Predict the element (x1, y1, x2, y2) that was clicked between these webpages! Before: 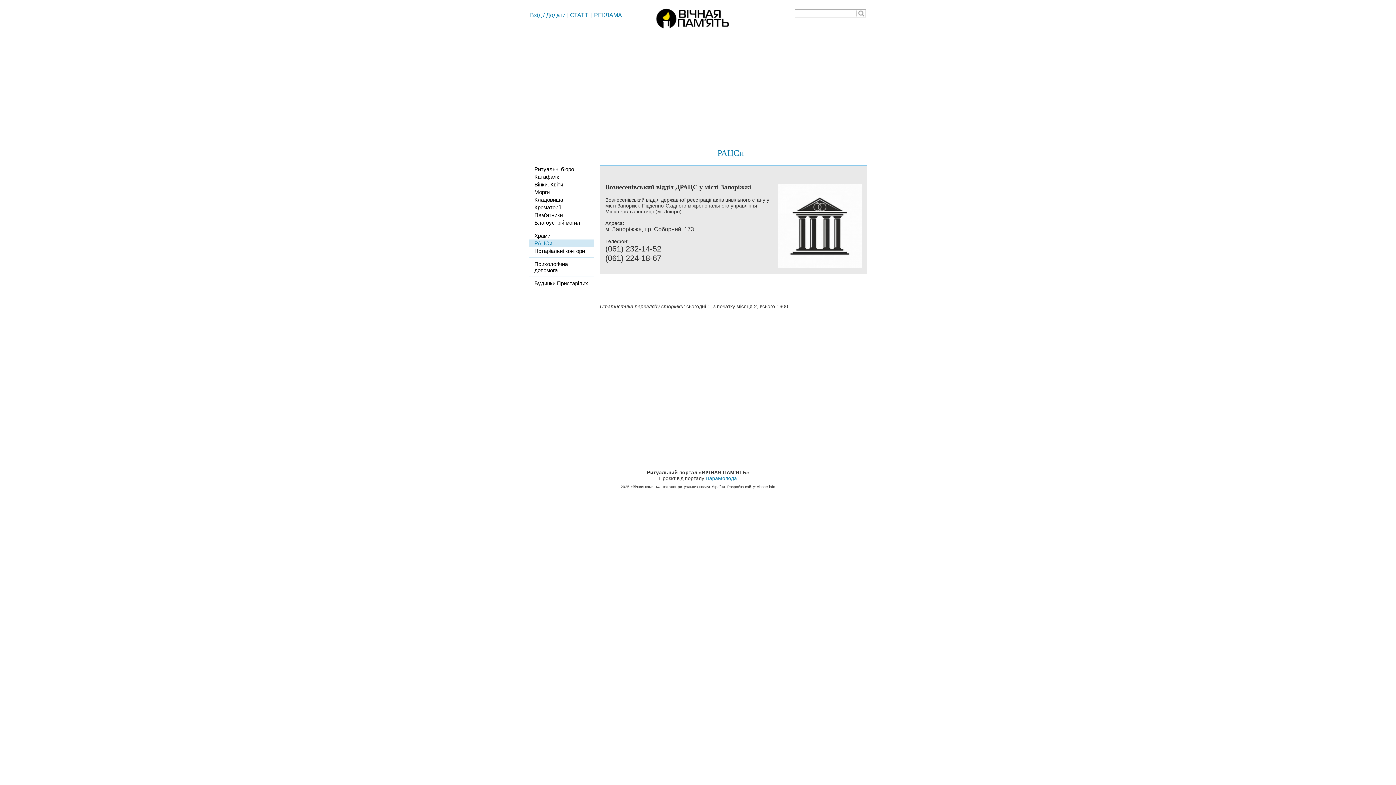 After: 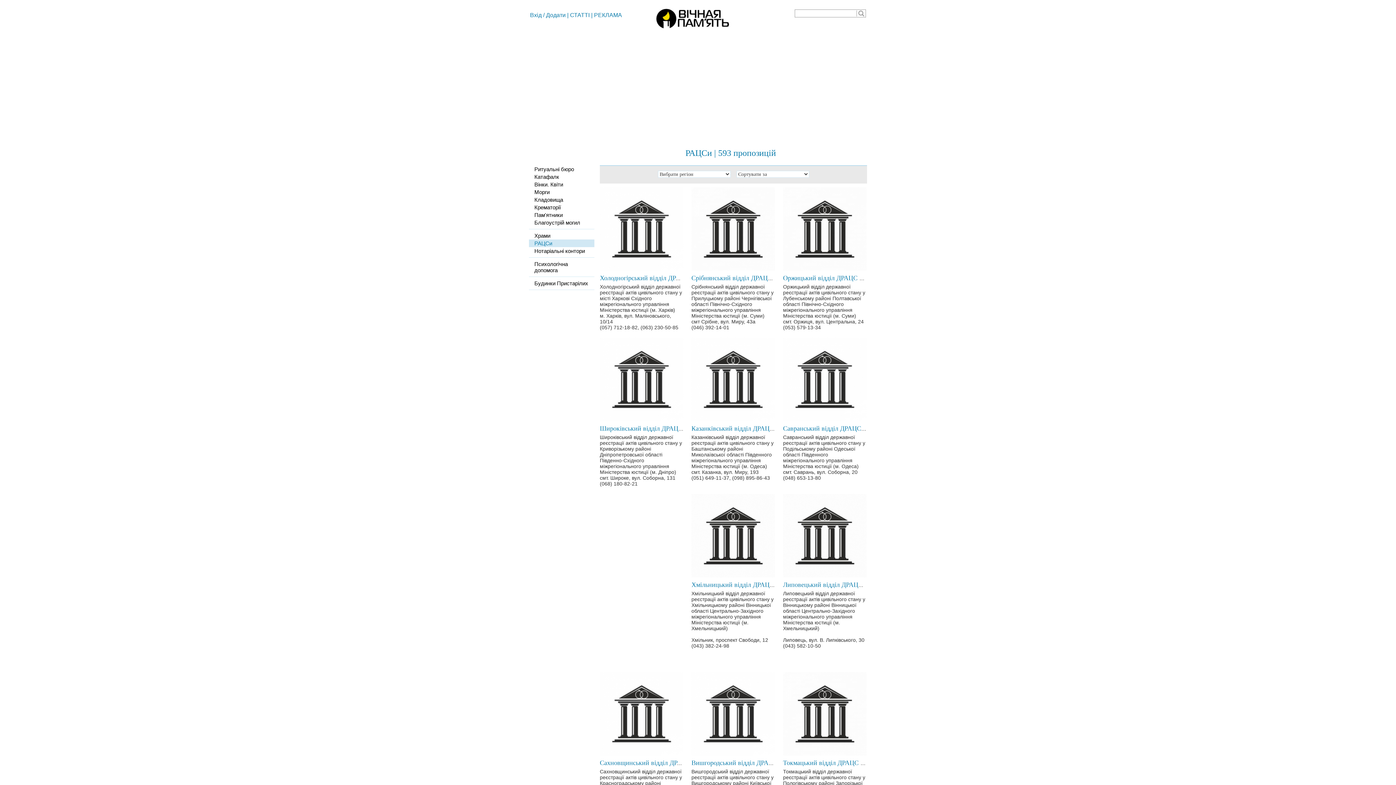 Action: bbox: (717, 148, 744, 157) label: РАЦСи